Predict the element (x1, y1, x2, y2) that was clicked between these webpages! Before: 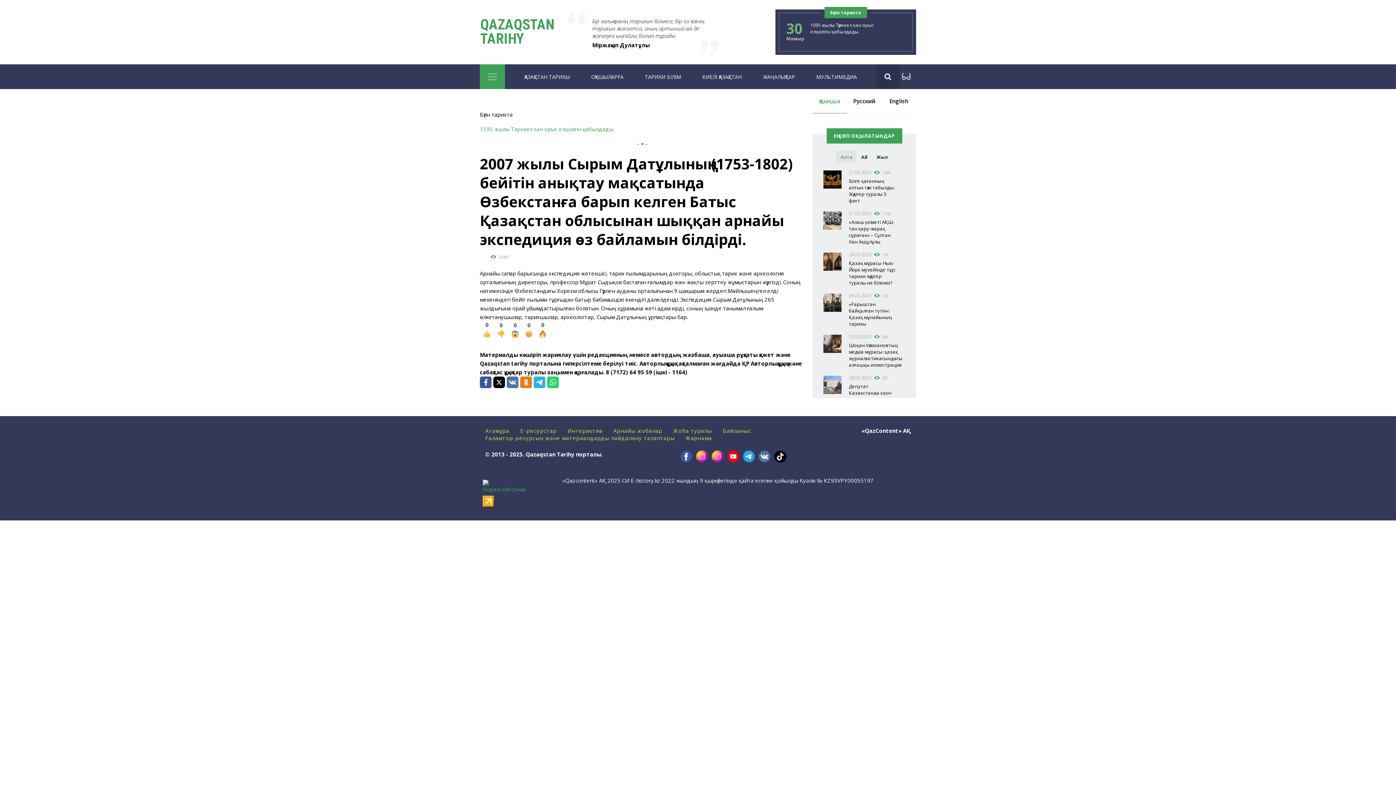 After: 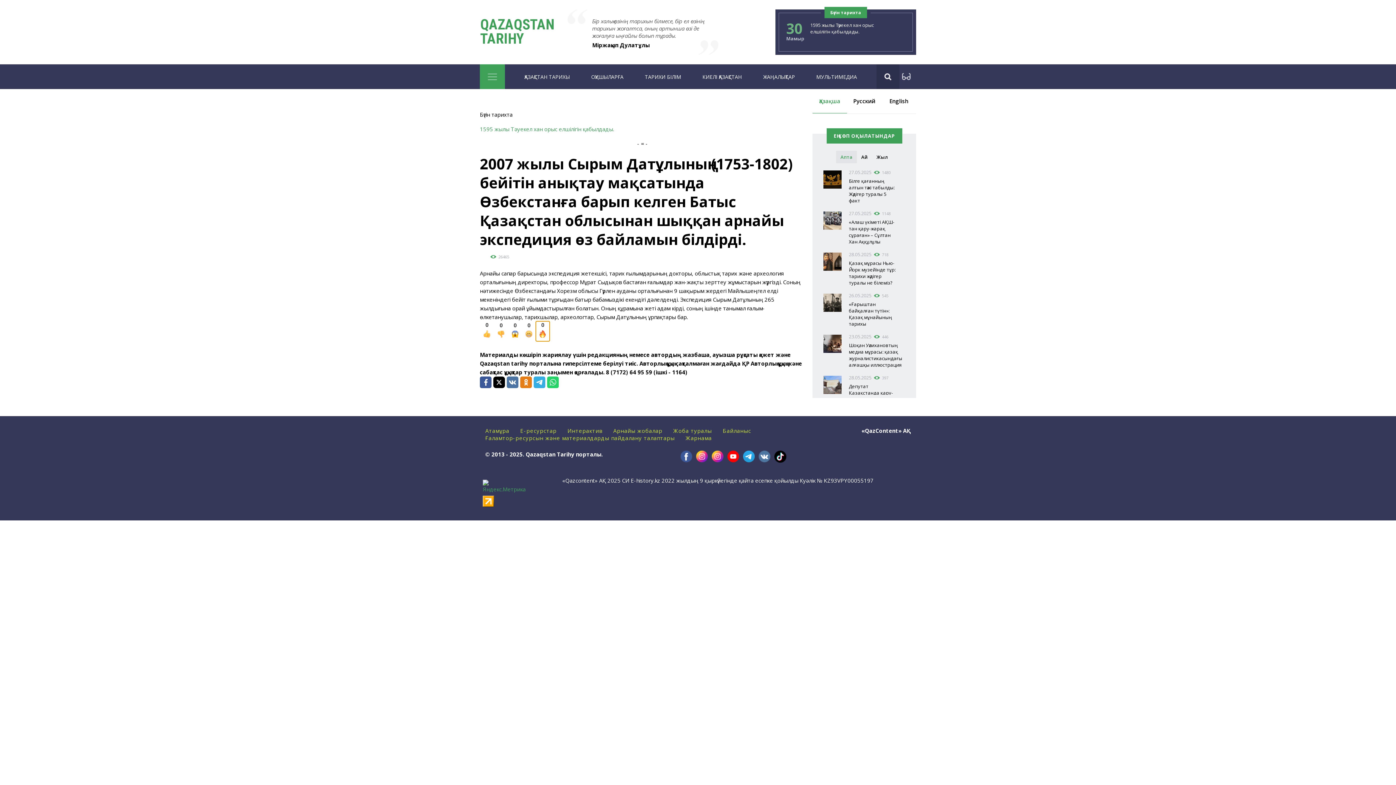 Action: bbox: (536, 321, 549, 341) label: 0